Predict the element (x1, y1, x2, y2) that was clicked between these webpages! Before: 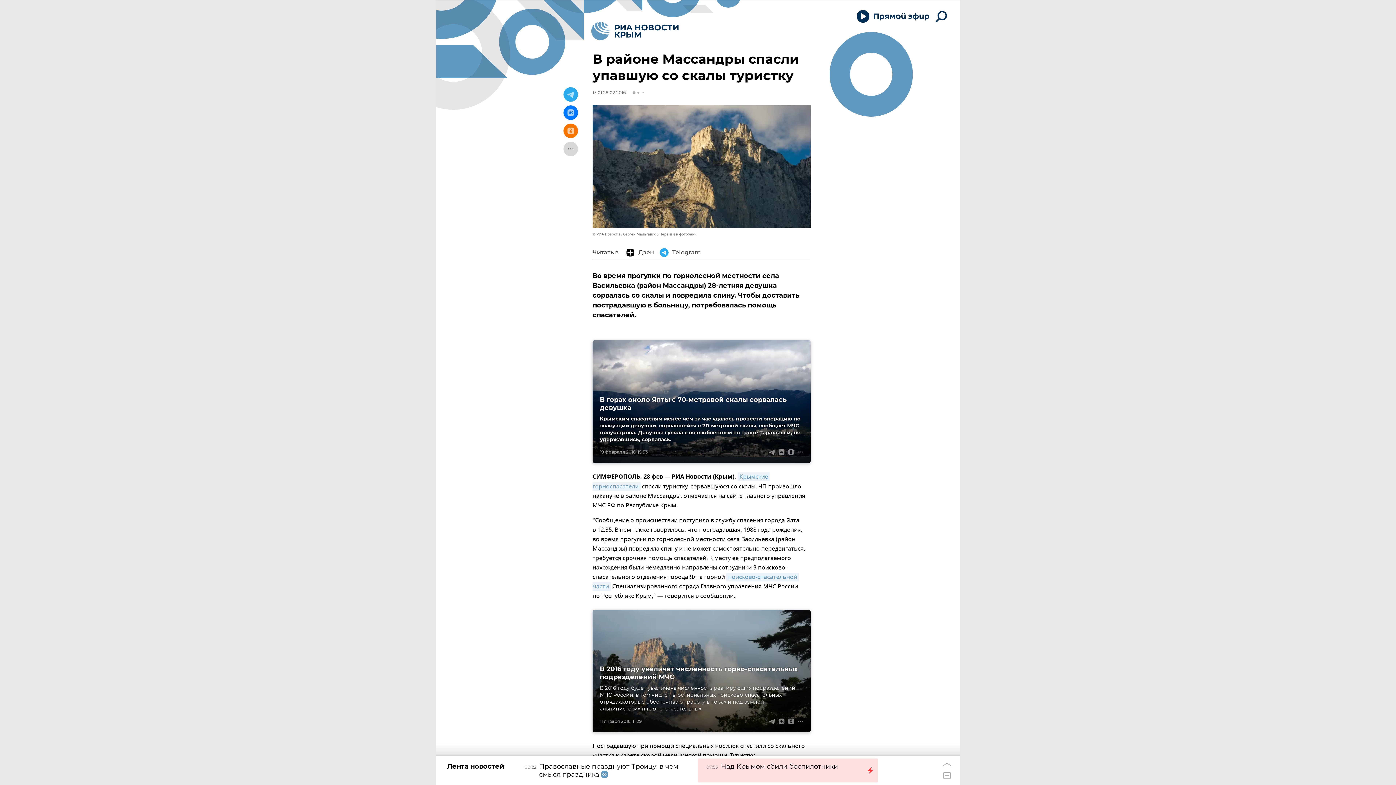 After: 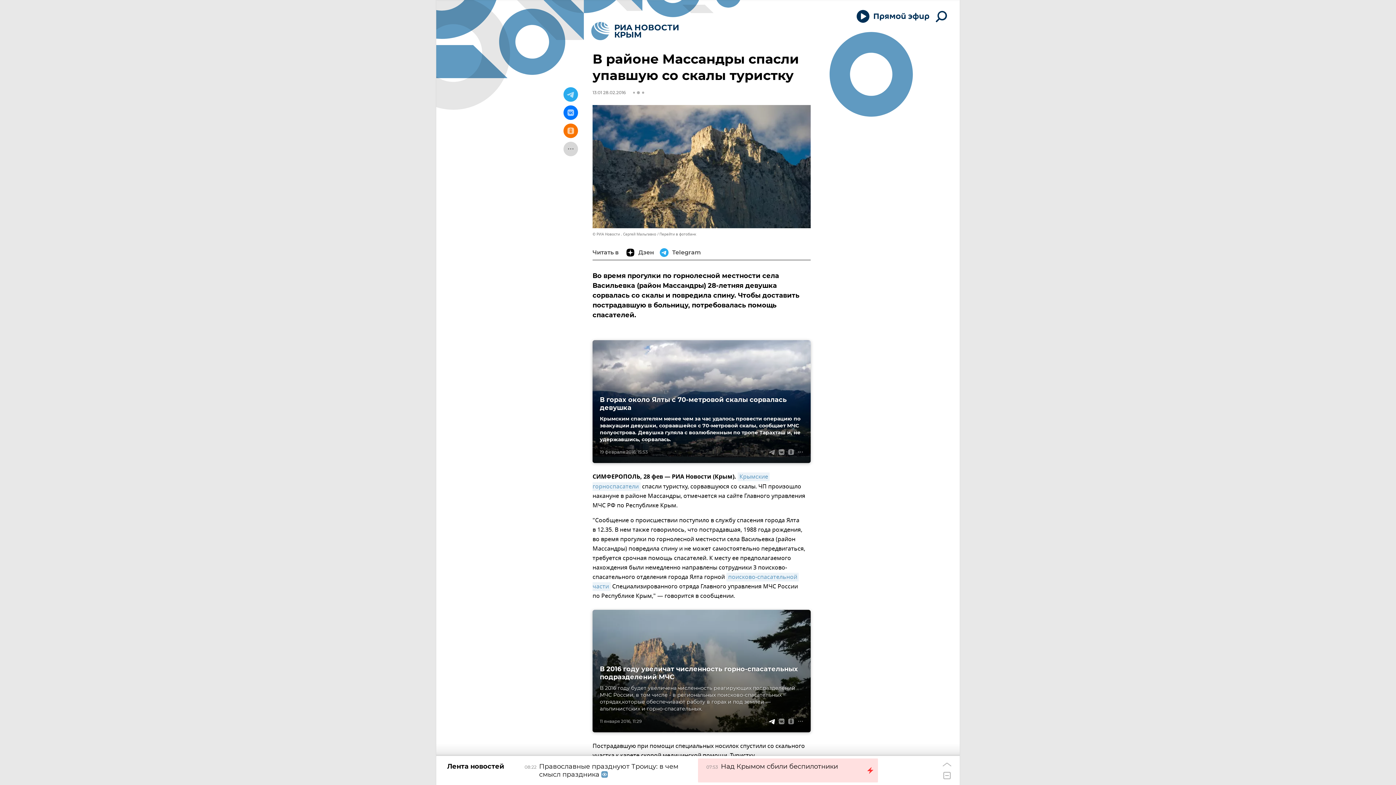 Action: bbox: (767, 717, 777, 726)